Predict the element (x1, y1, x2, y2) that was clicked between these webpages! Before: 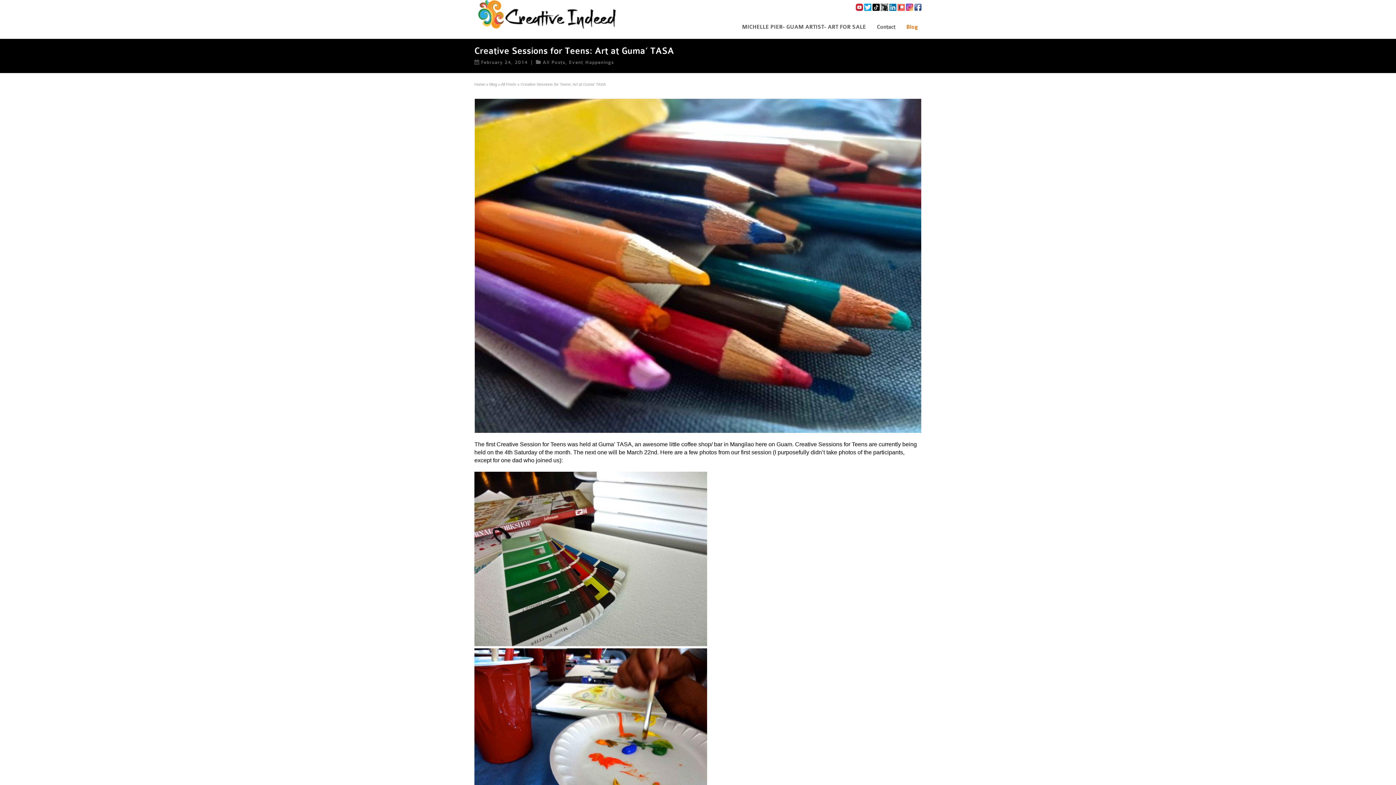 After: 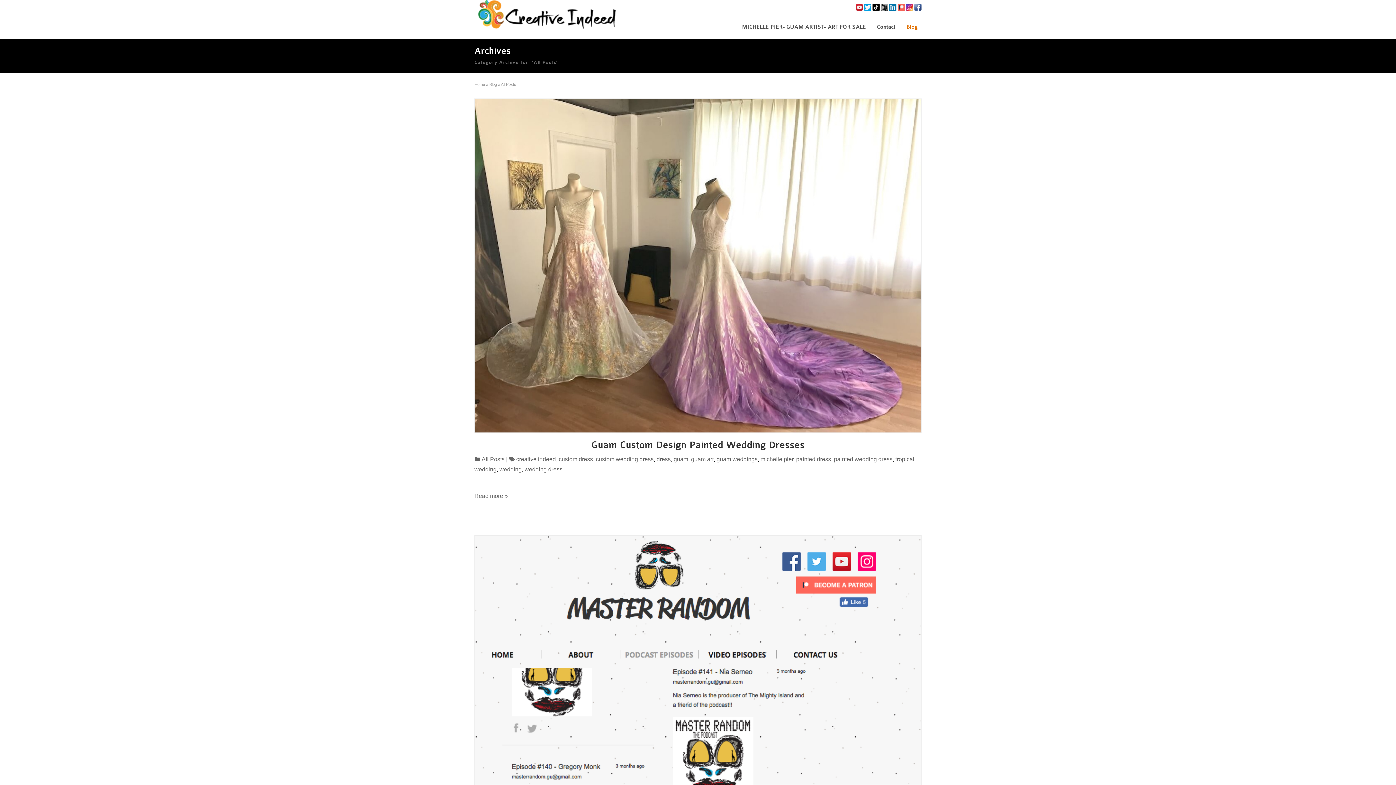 Action: label: All Posts bbox: (542, 59, 565, 65)